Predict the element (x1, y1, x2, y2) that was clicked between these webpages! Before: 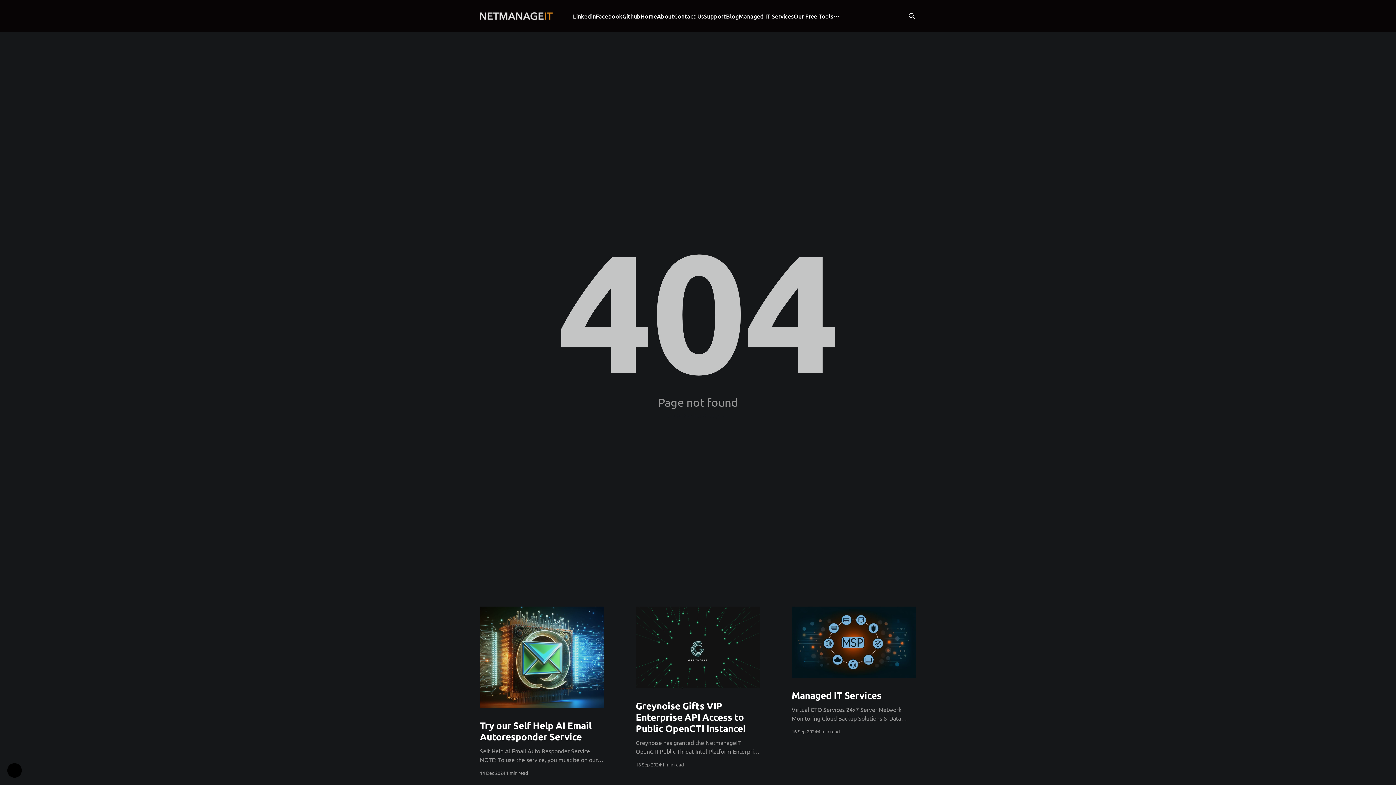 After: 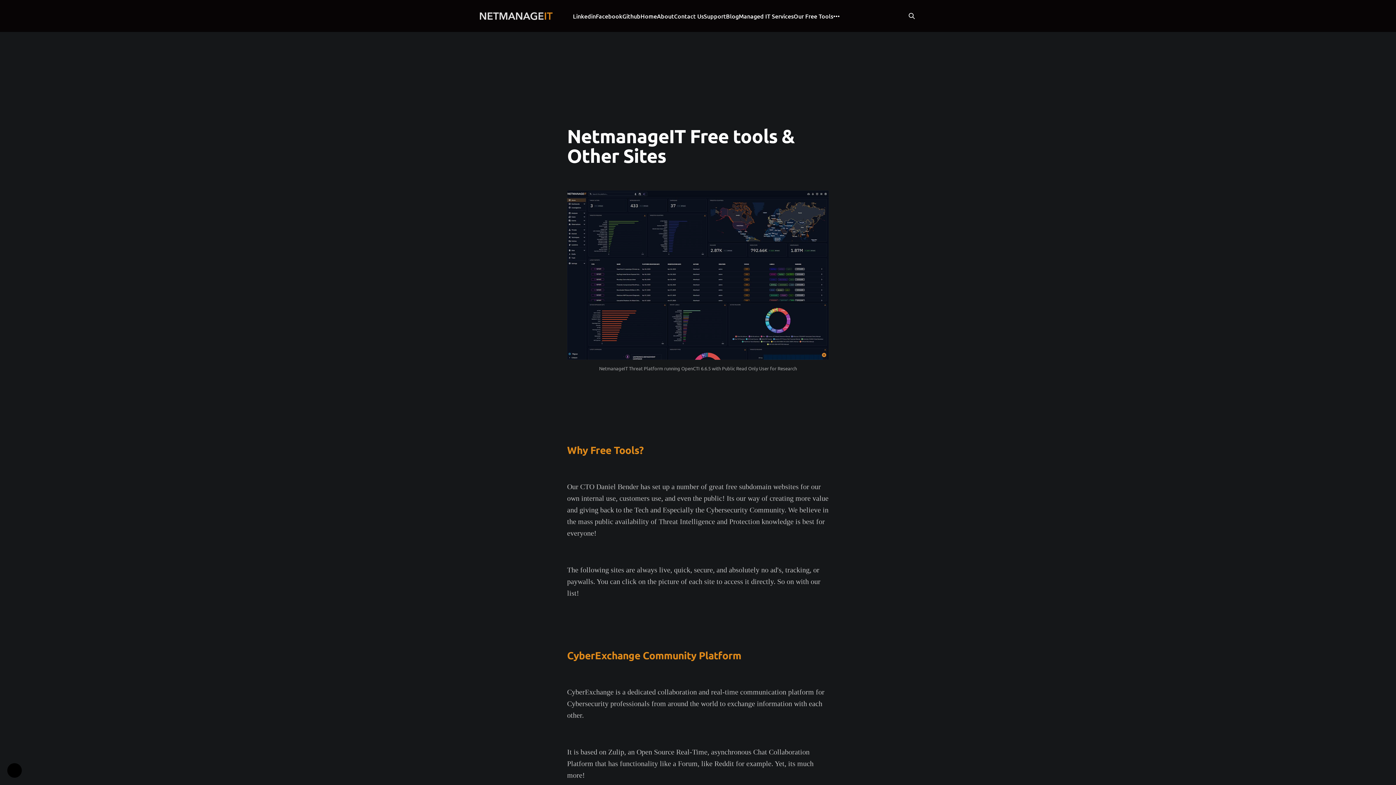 Action: bbox: (793, 11, 833, 21) label: Our Free Tools